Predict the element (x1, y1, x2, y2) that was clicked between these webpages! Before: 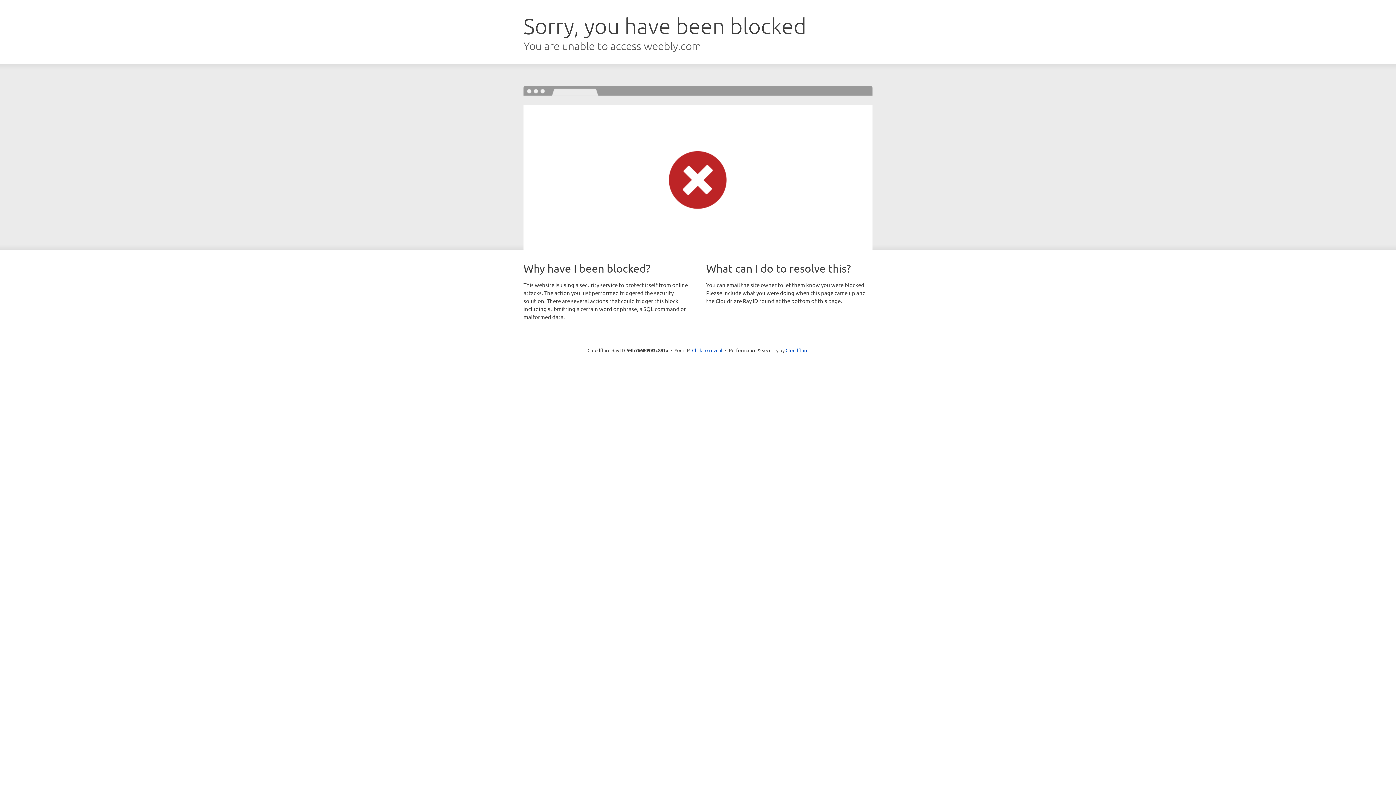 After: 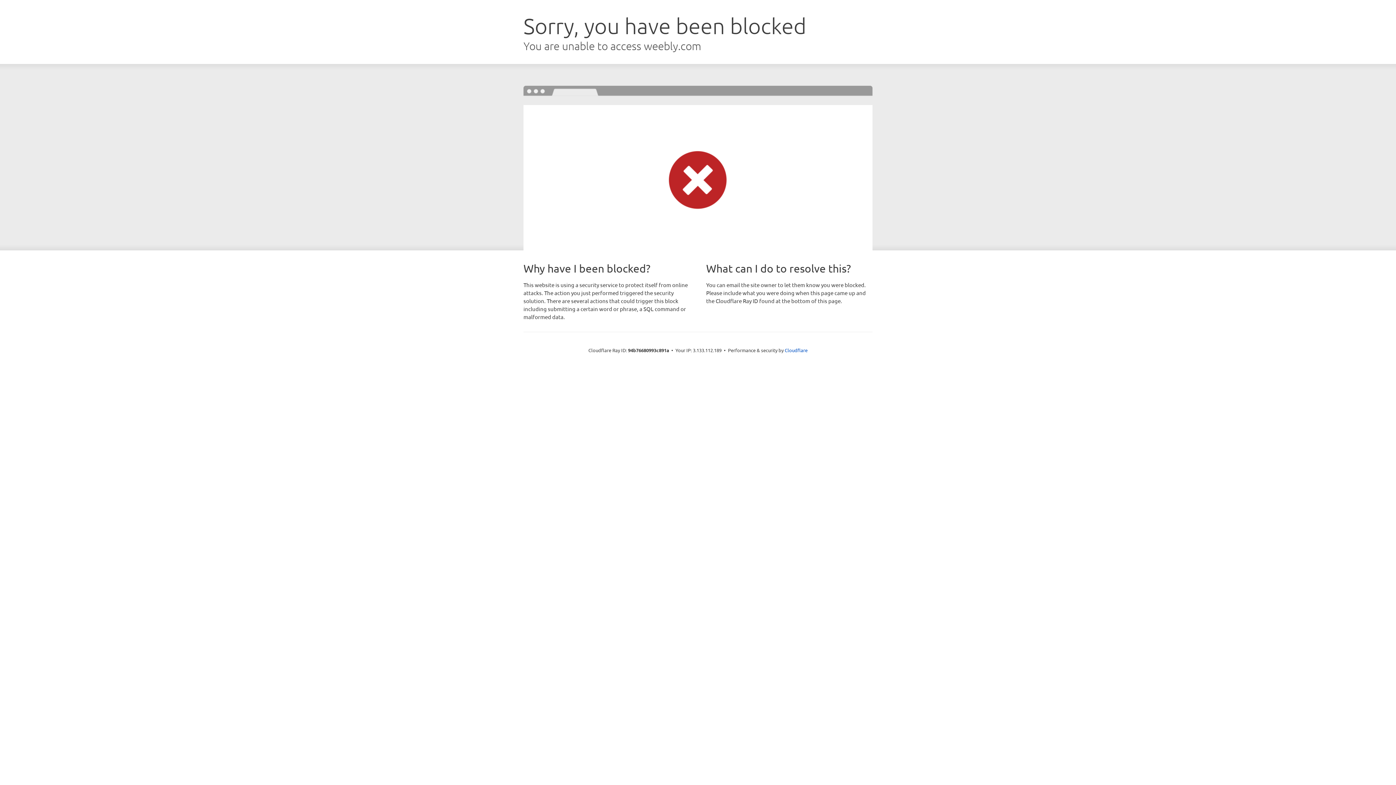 Action: label: Click to reveal bbox: (692, 346, 722, 353)